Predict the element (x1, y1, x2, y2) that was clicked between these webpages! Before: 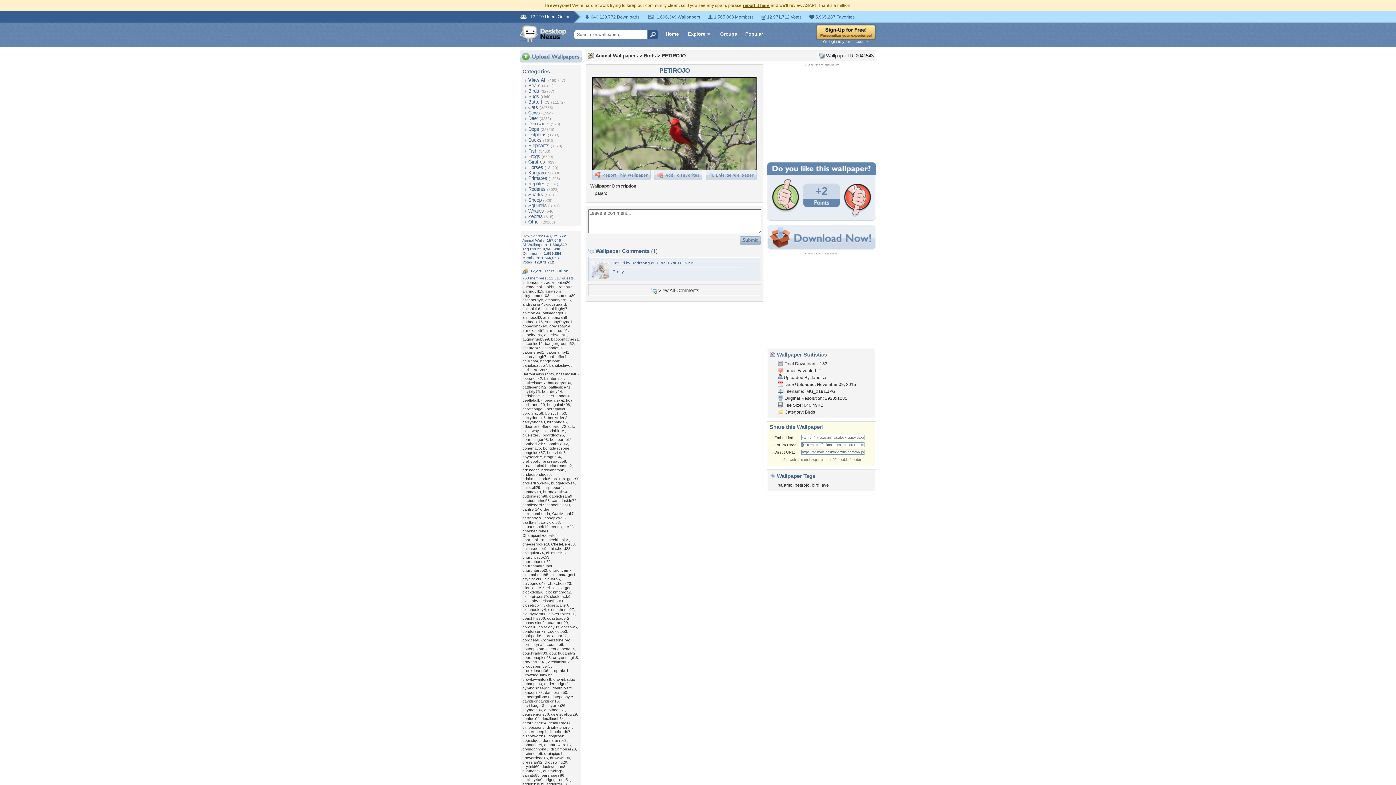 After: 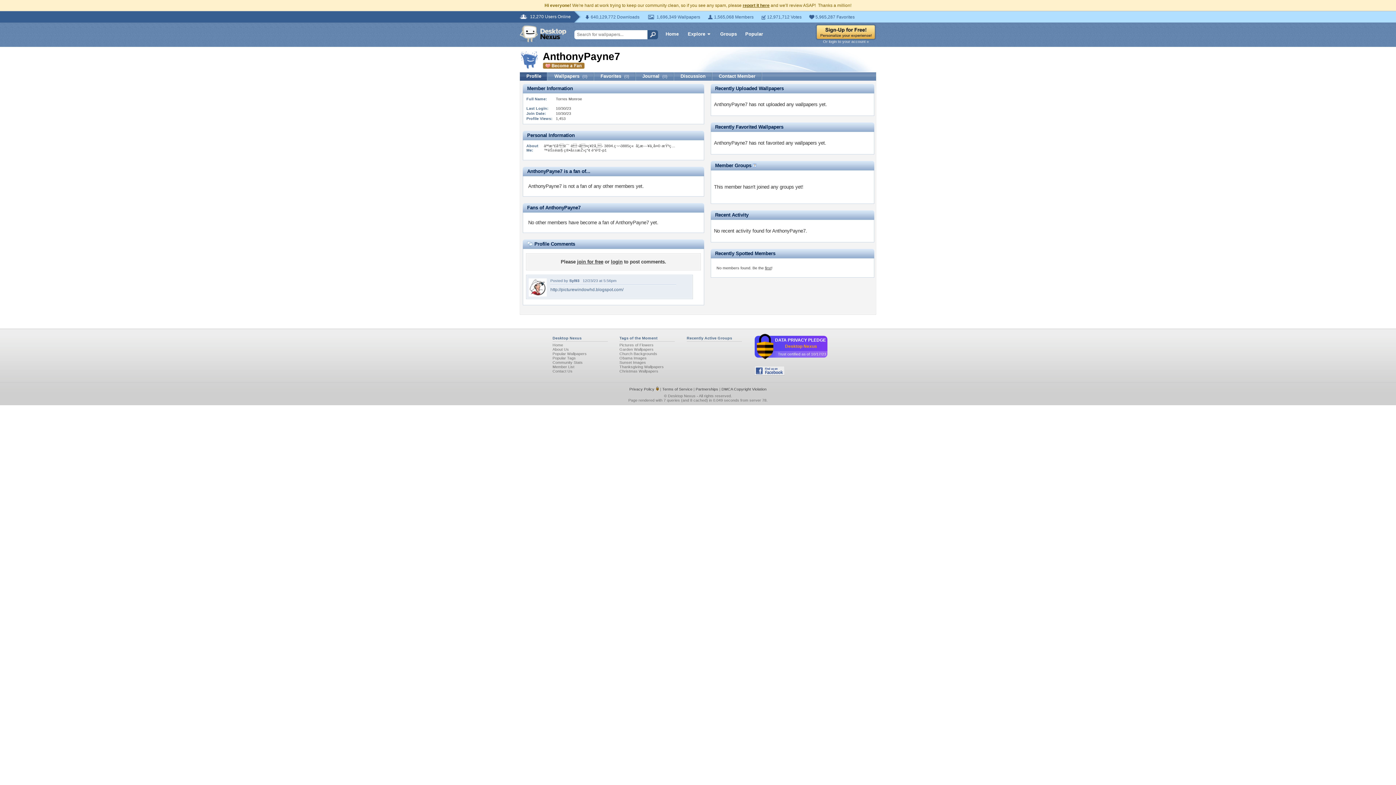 Action: bbox: (544, 319, 572, 324) label: AnthonyPayne7